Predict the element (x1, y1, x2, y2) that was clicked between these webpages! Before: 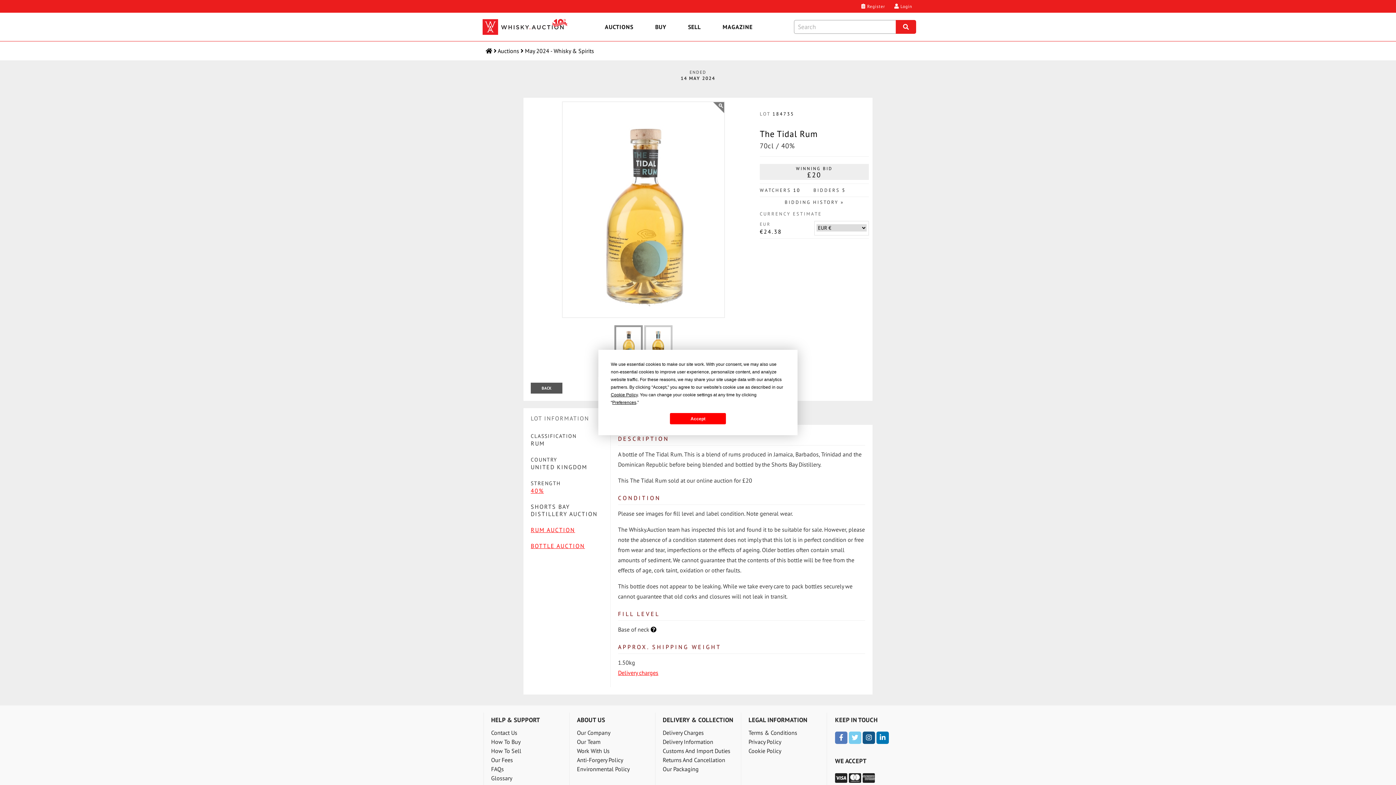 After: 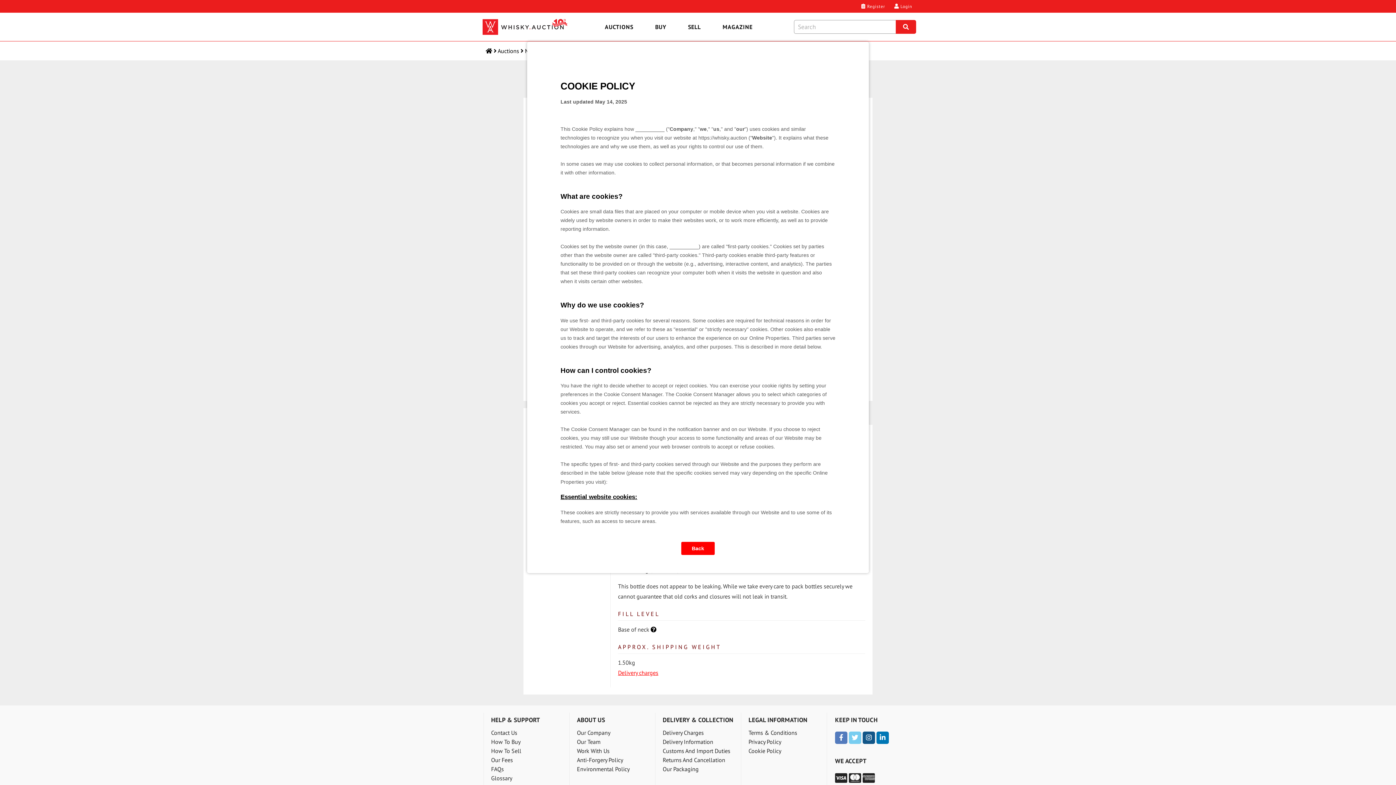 Action: bbox: (610, 392, 637, 397) label: Cookie Policy